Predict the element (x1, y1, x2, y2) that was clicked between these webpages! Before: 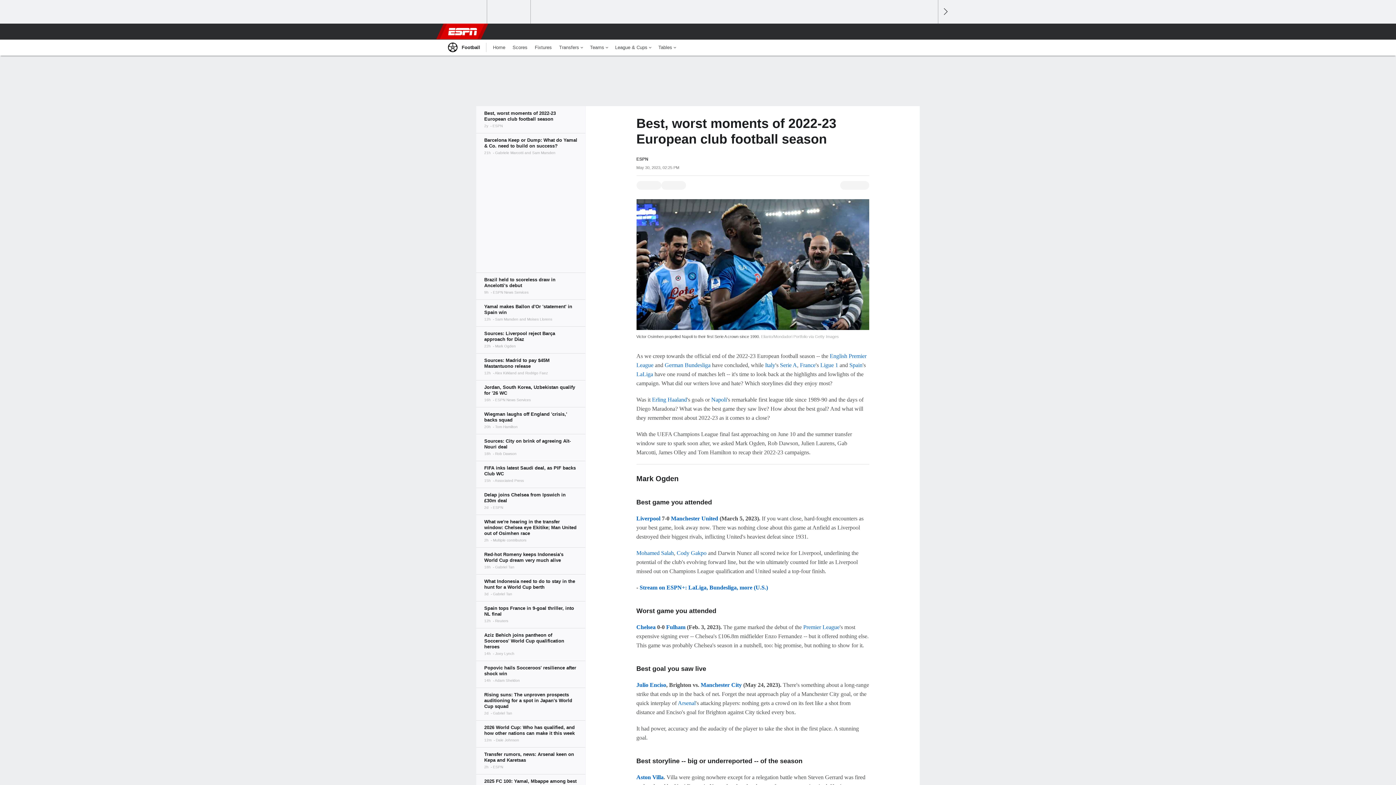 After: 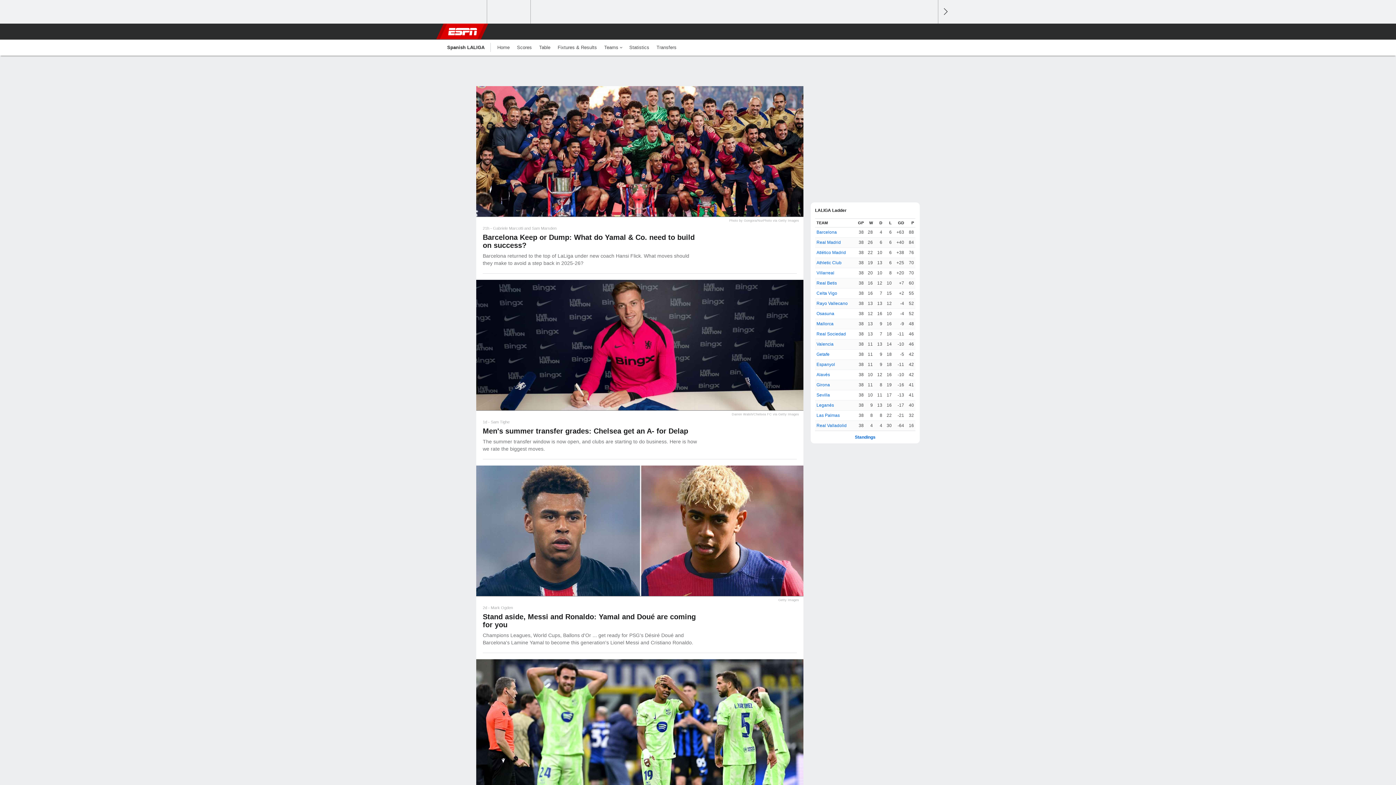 Action: label: LaLiga bbox: (636, 371, 653, 377)